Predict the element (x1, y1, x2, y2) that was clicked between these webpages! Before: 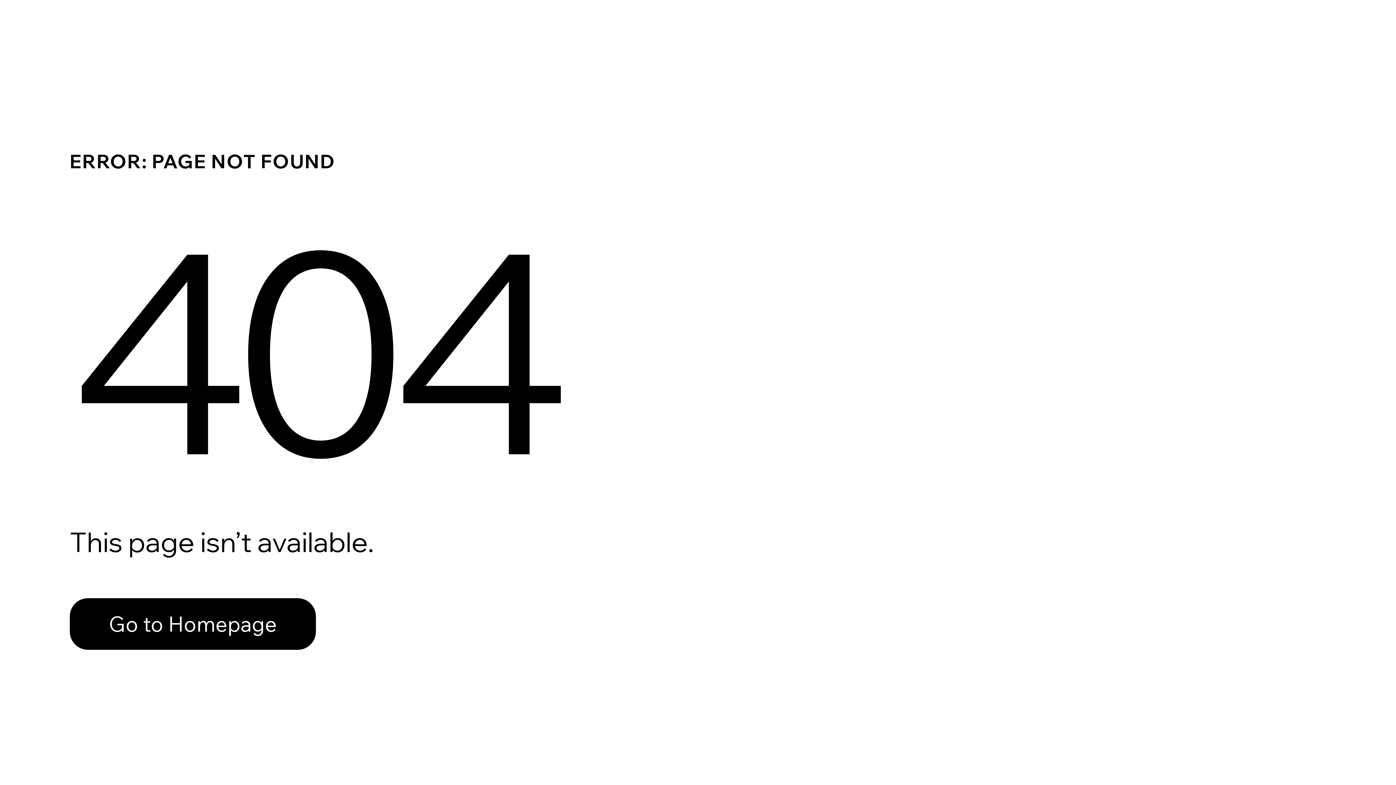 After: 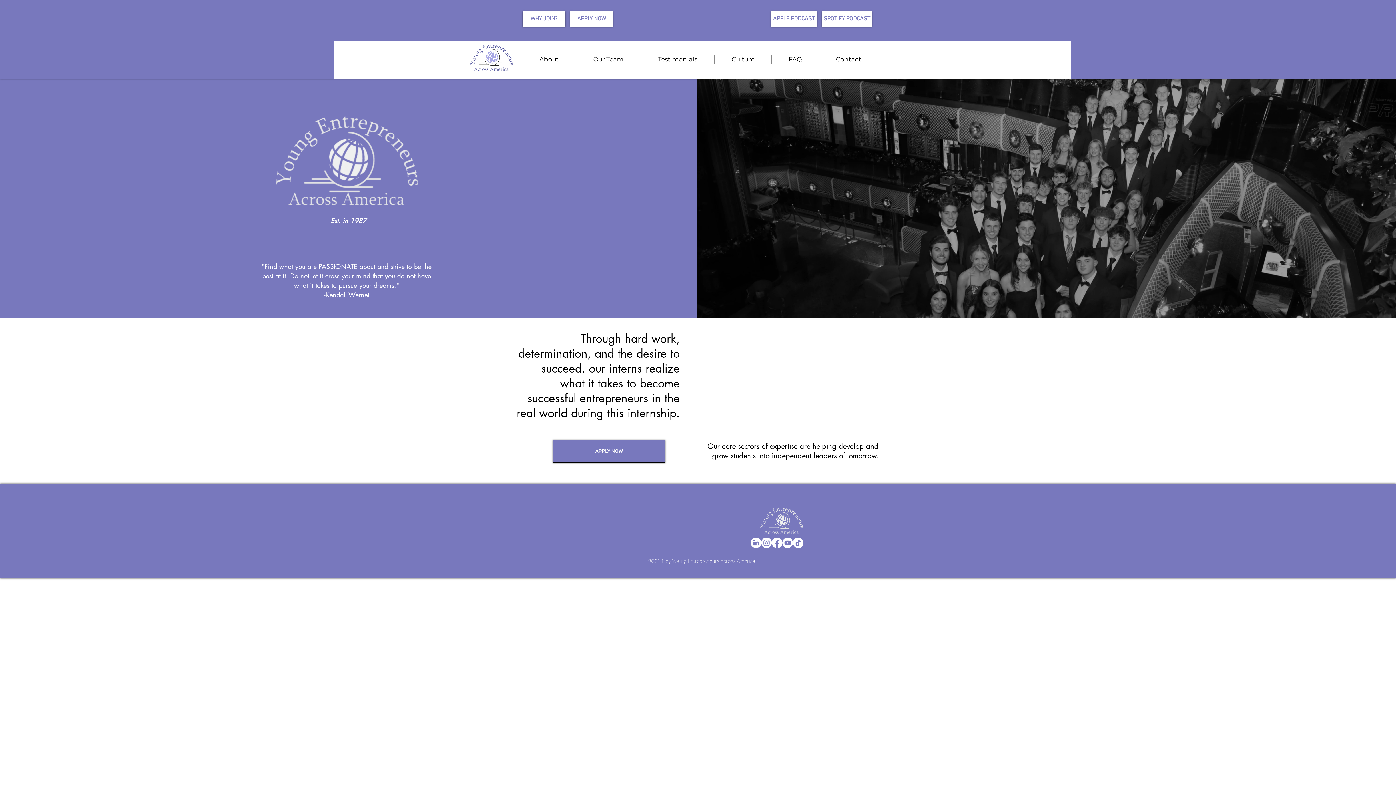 Action: label: Go to Homepage bbox: (69, 582, 768, 659)